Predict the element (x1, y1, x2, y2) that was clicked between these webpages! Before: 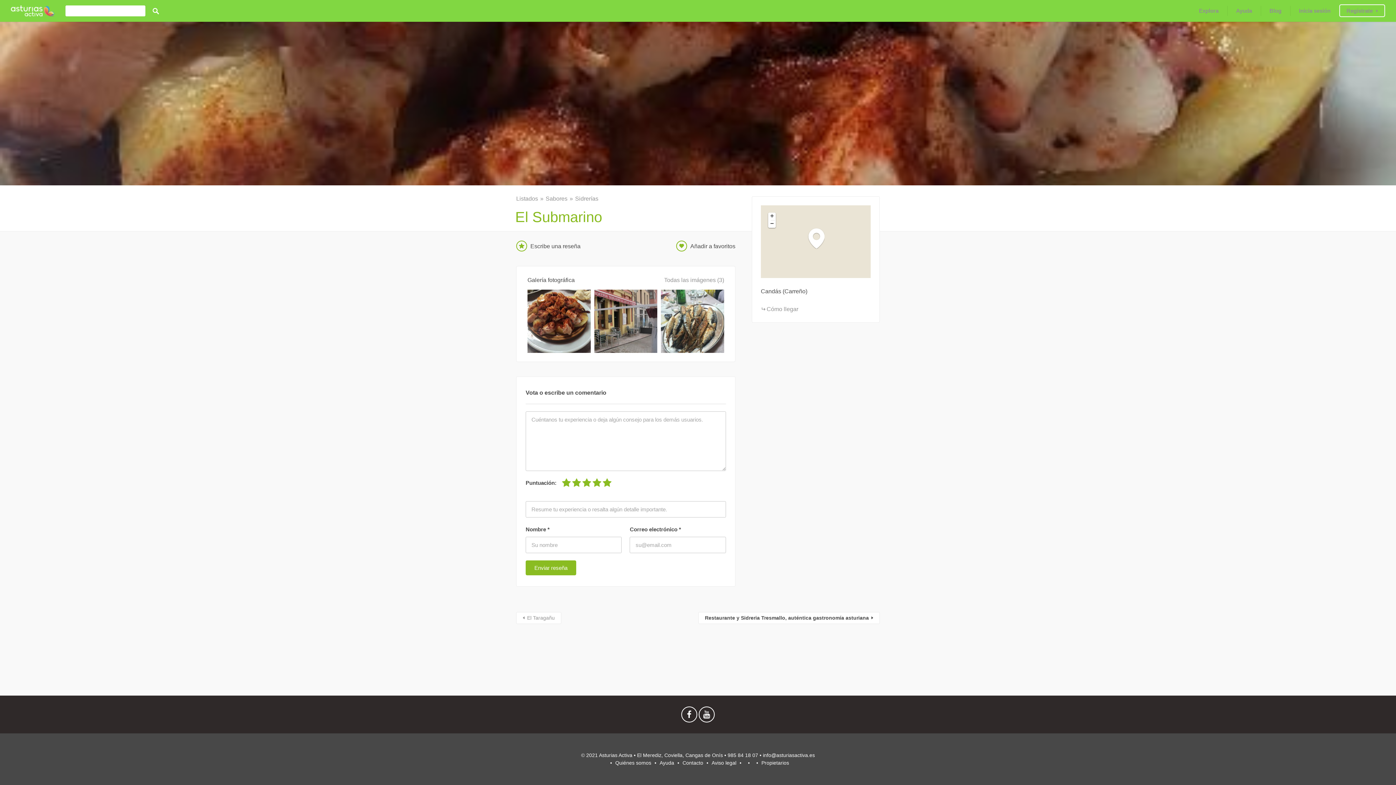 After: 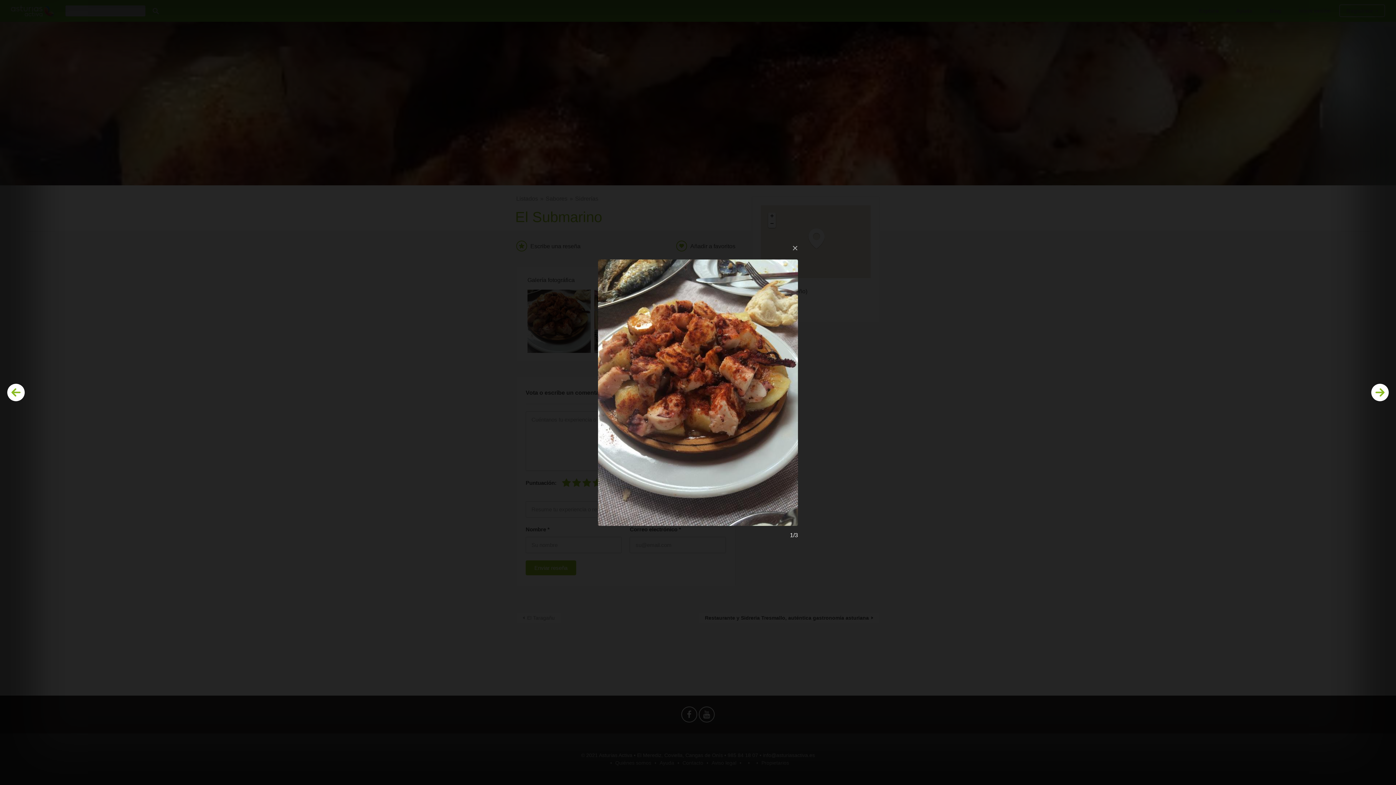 Action: bbox: (664, 275, 724, 285) label: Todas las imágenes (3)